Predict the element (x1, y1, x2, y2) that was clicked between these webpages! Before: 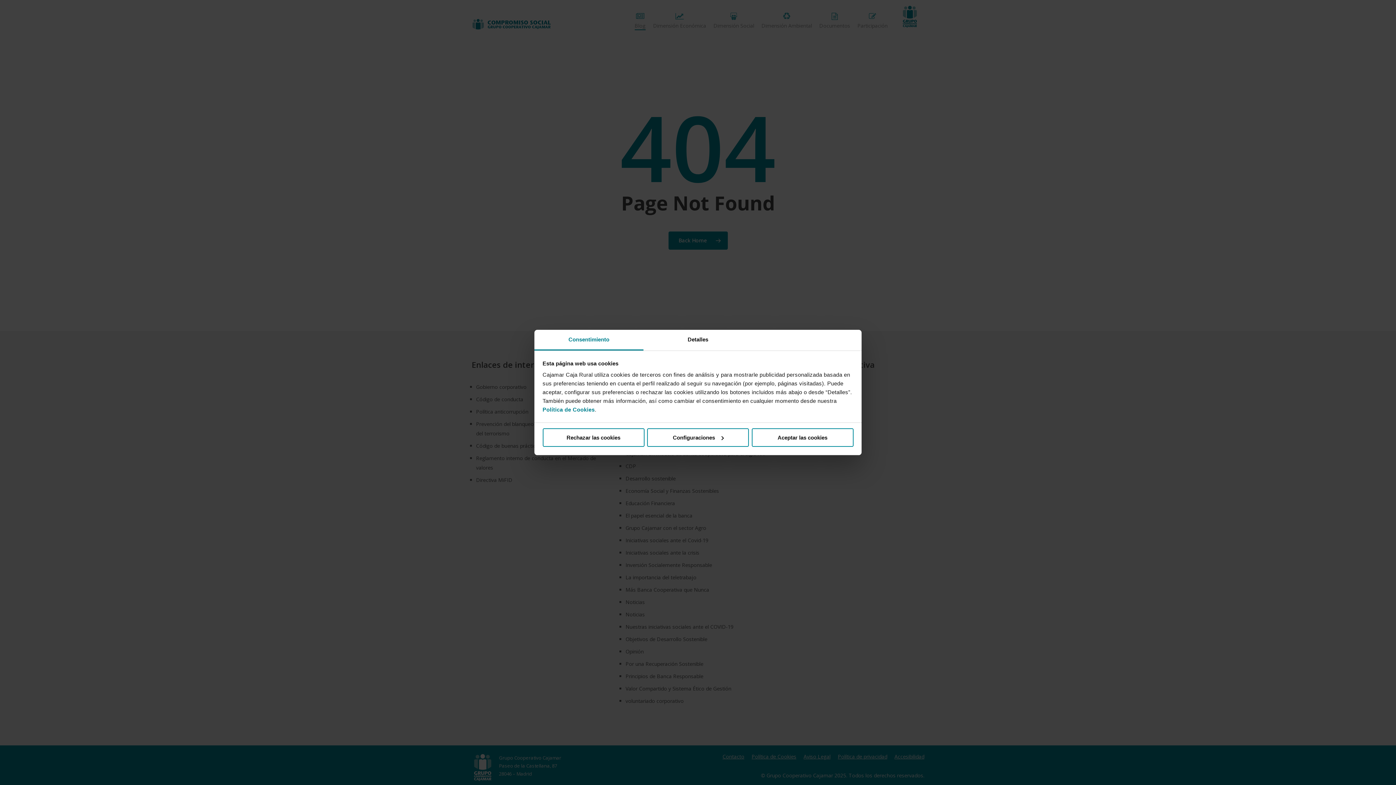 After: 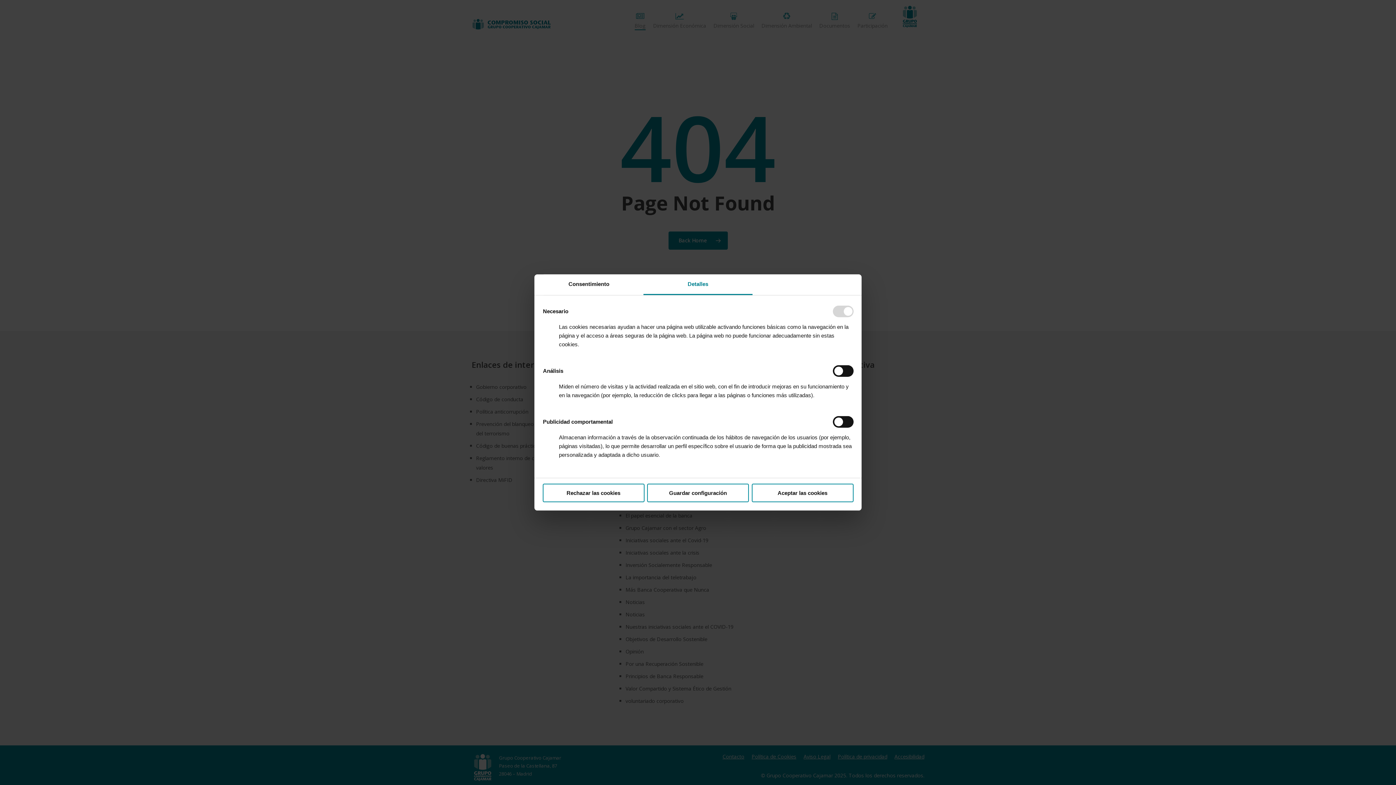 Action: bbox: (647, 428, 749, 446) label: Configuraciones